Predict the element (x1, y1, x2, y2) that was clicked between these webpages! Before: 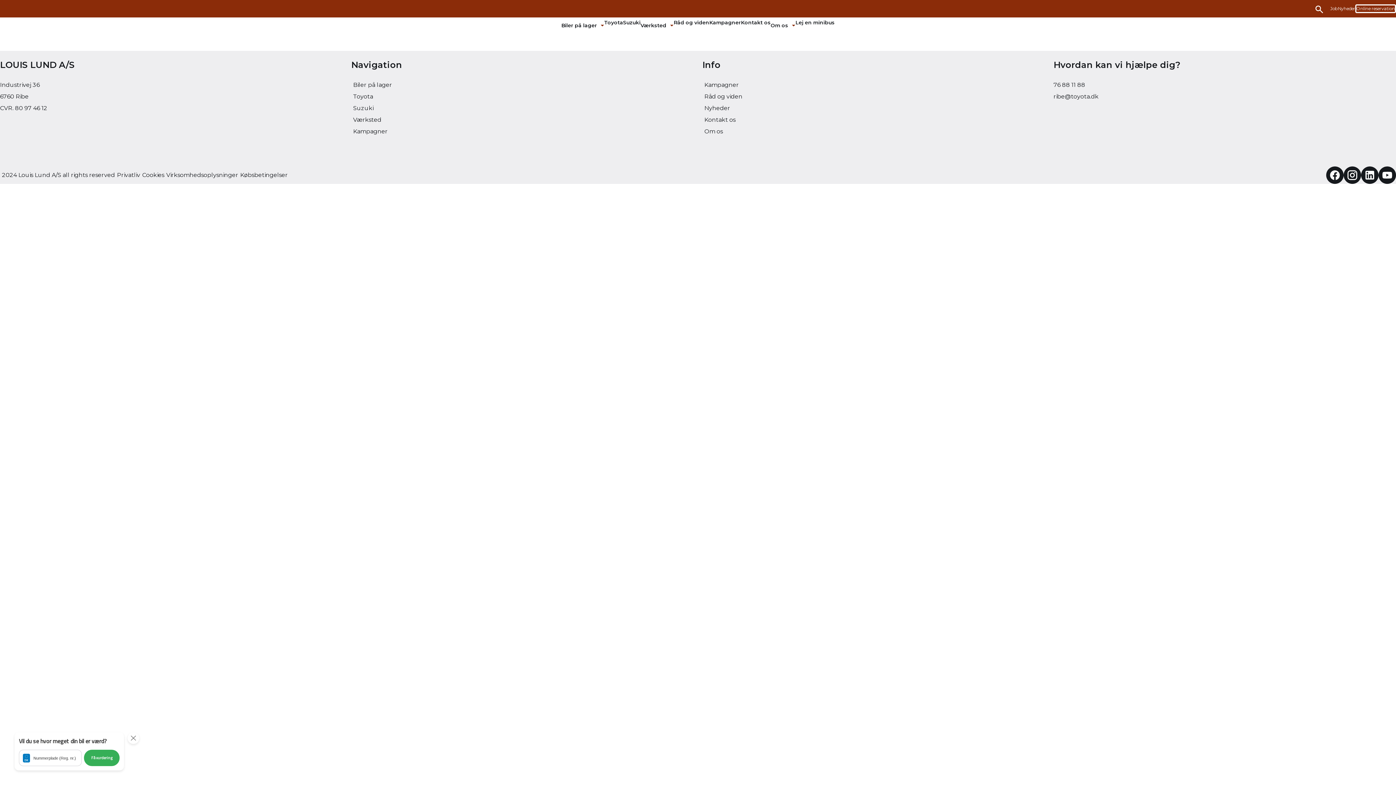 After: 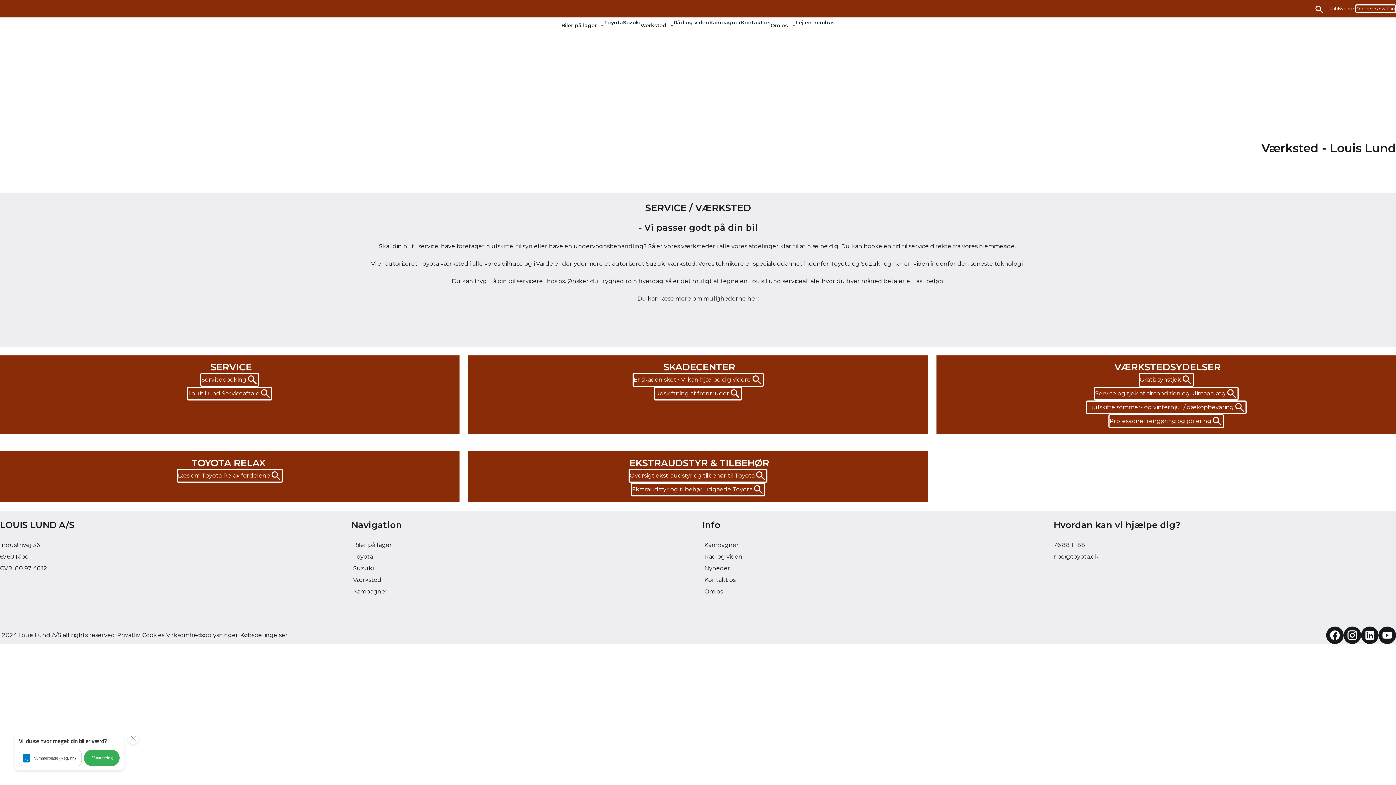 Action: bbox: (353, 116, 381, 123) label: Værksted